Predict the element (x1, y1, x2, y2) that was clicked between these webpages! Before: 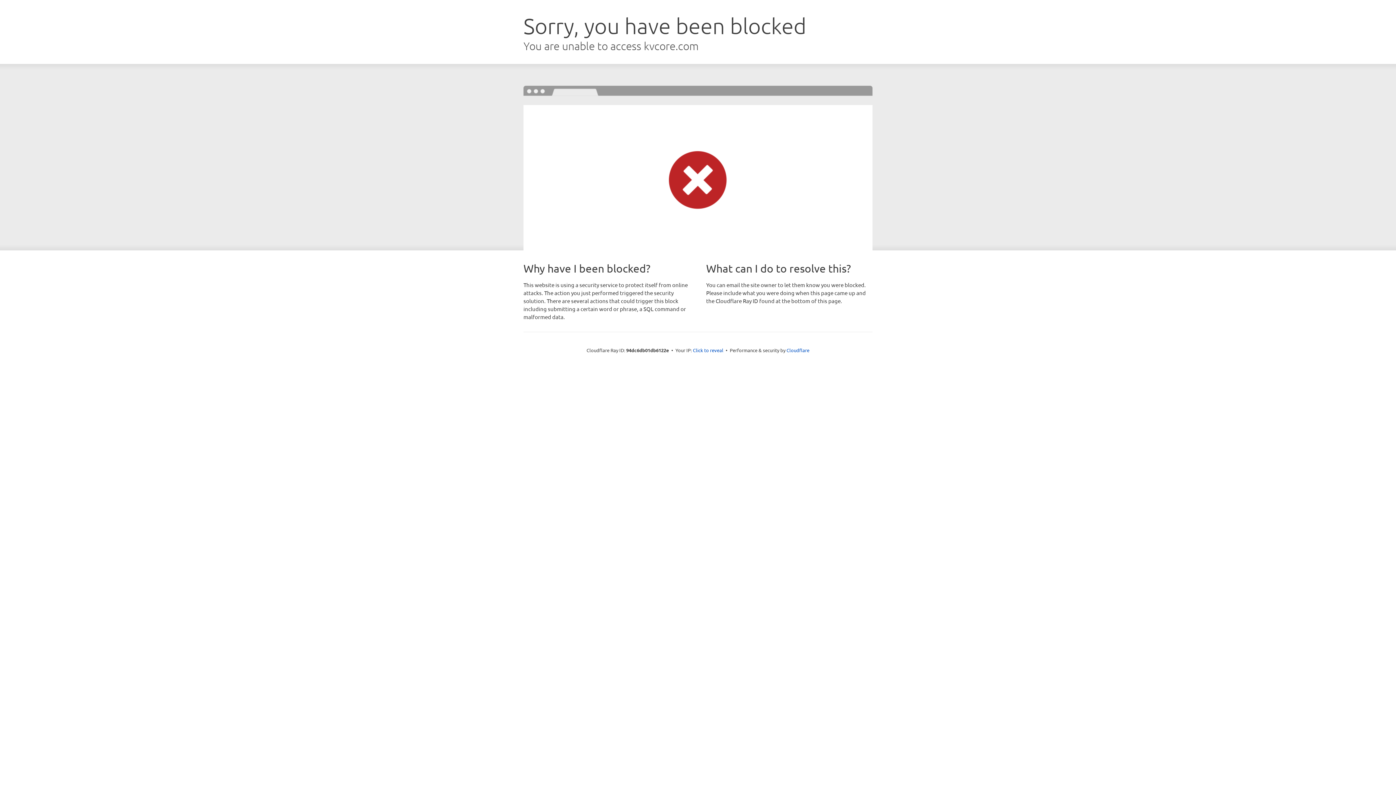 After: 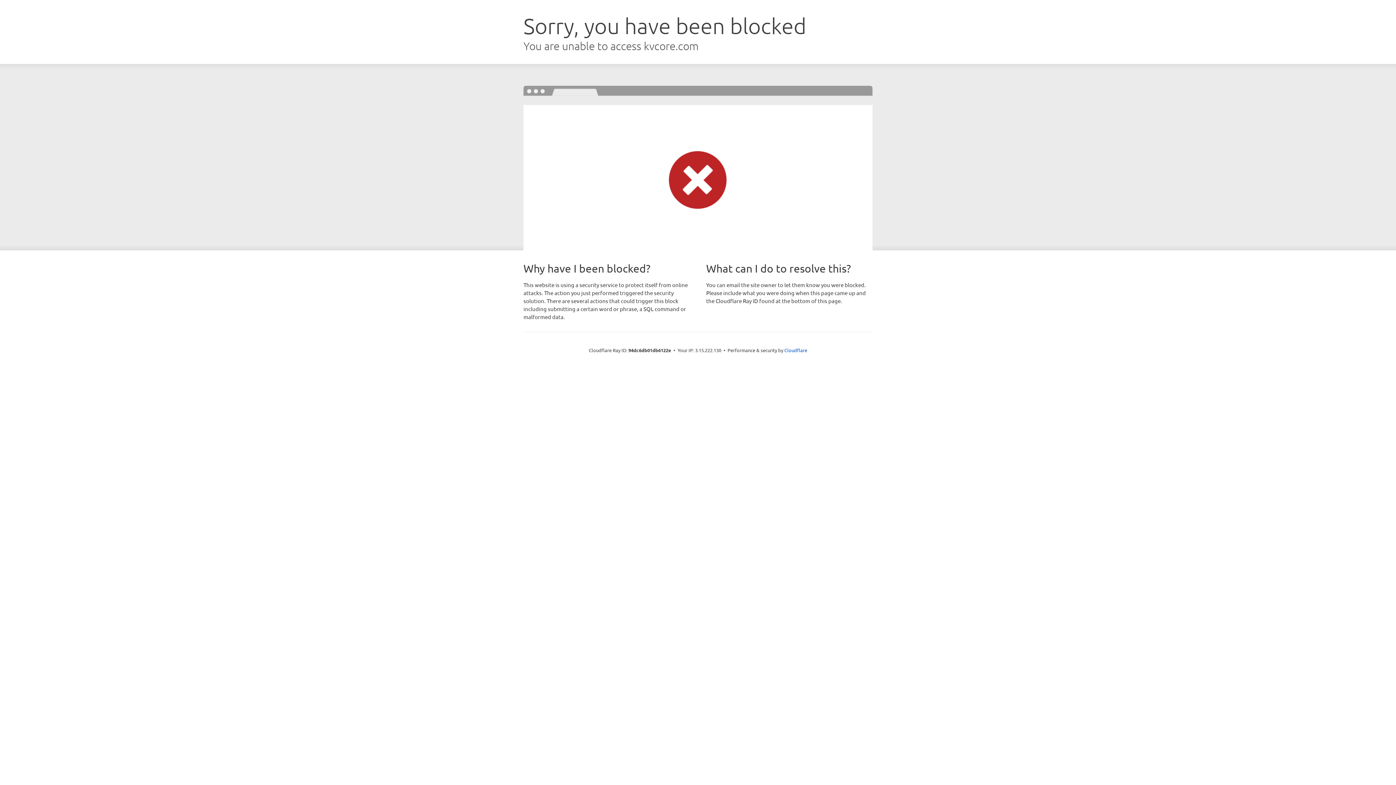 Action: bbox: (693, 346, 723, 353) label: Click to reveal